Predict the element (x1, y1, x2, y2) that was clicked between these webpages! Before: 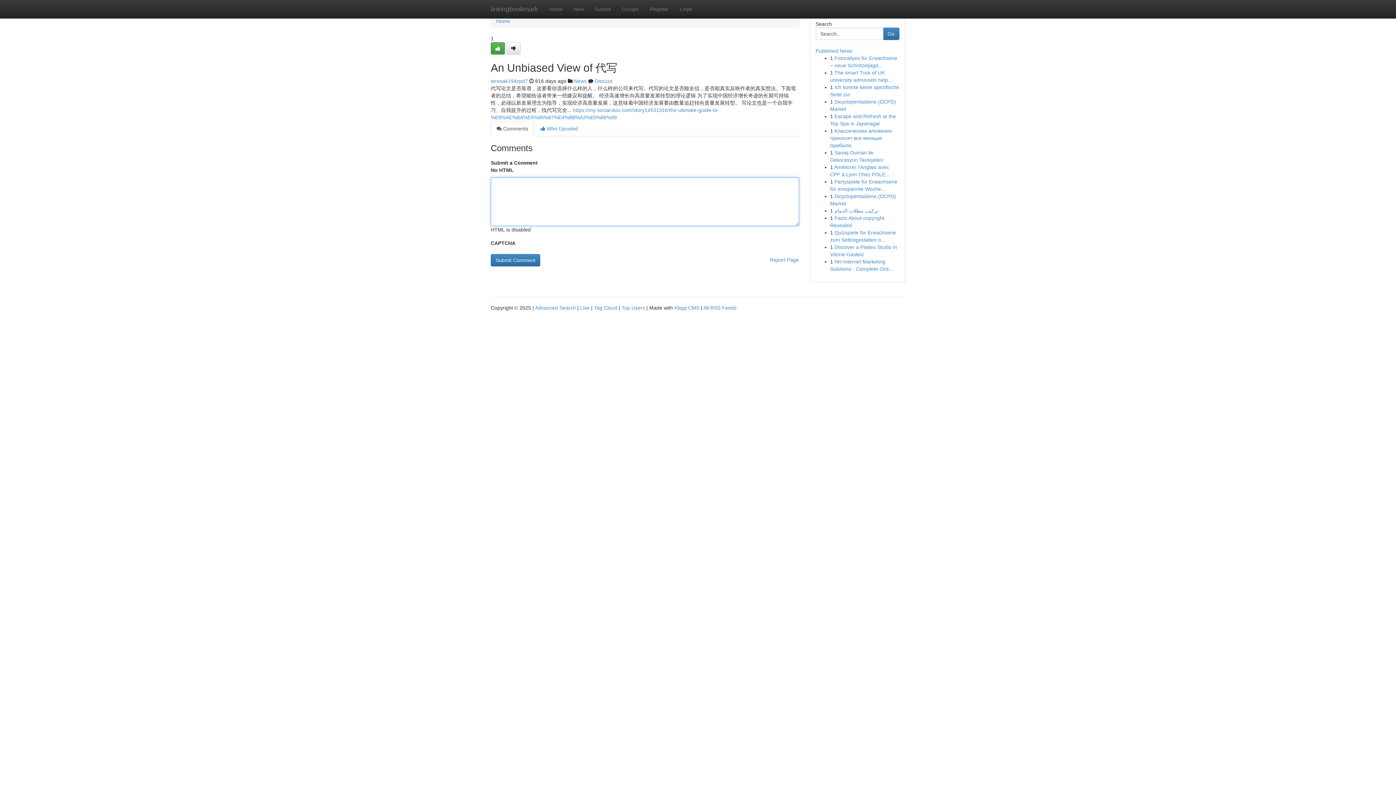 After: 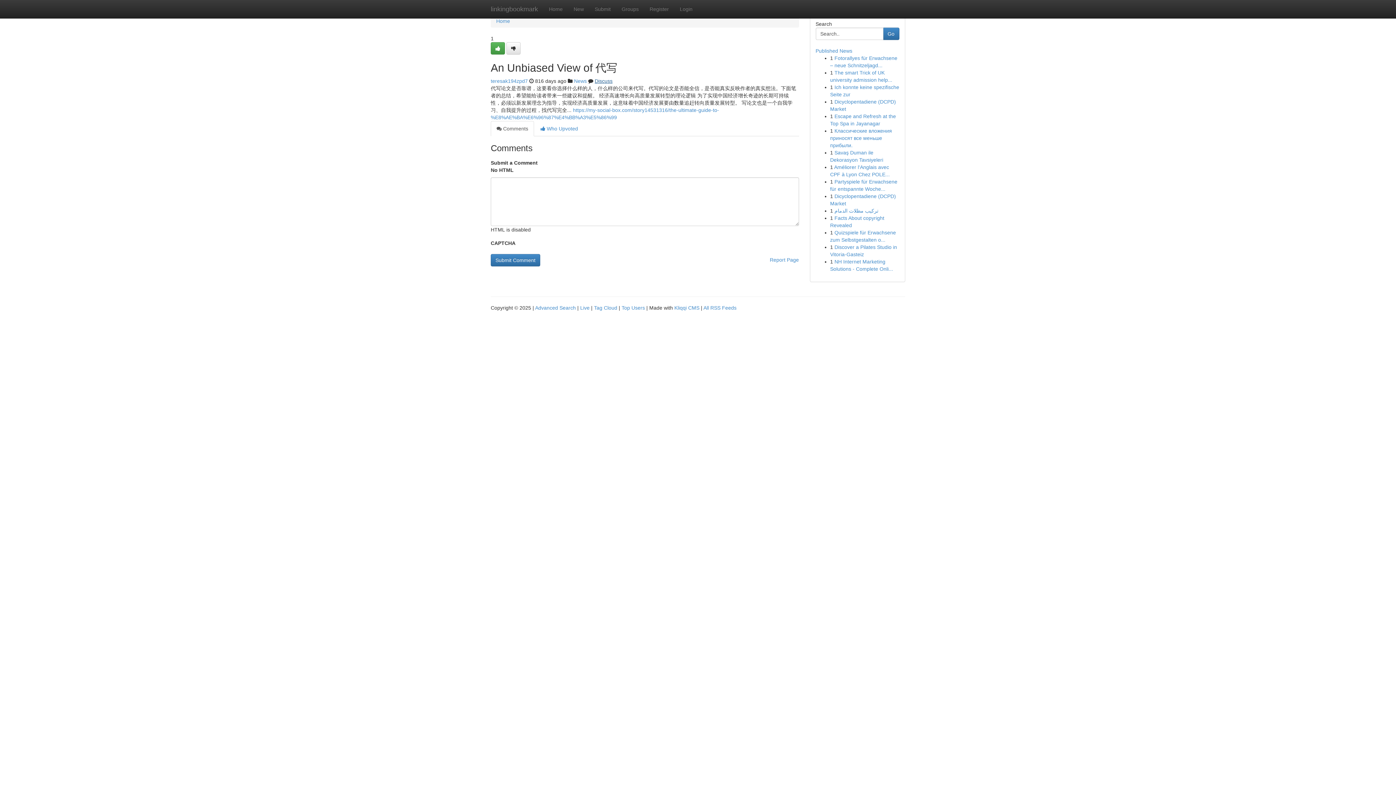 Action: bbox: (594, 78, 612, 84) label: Discuss